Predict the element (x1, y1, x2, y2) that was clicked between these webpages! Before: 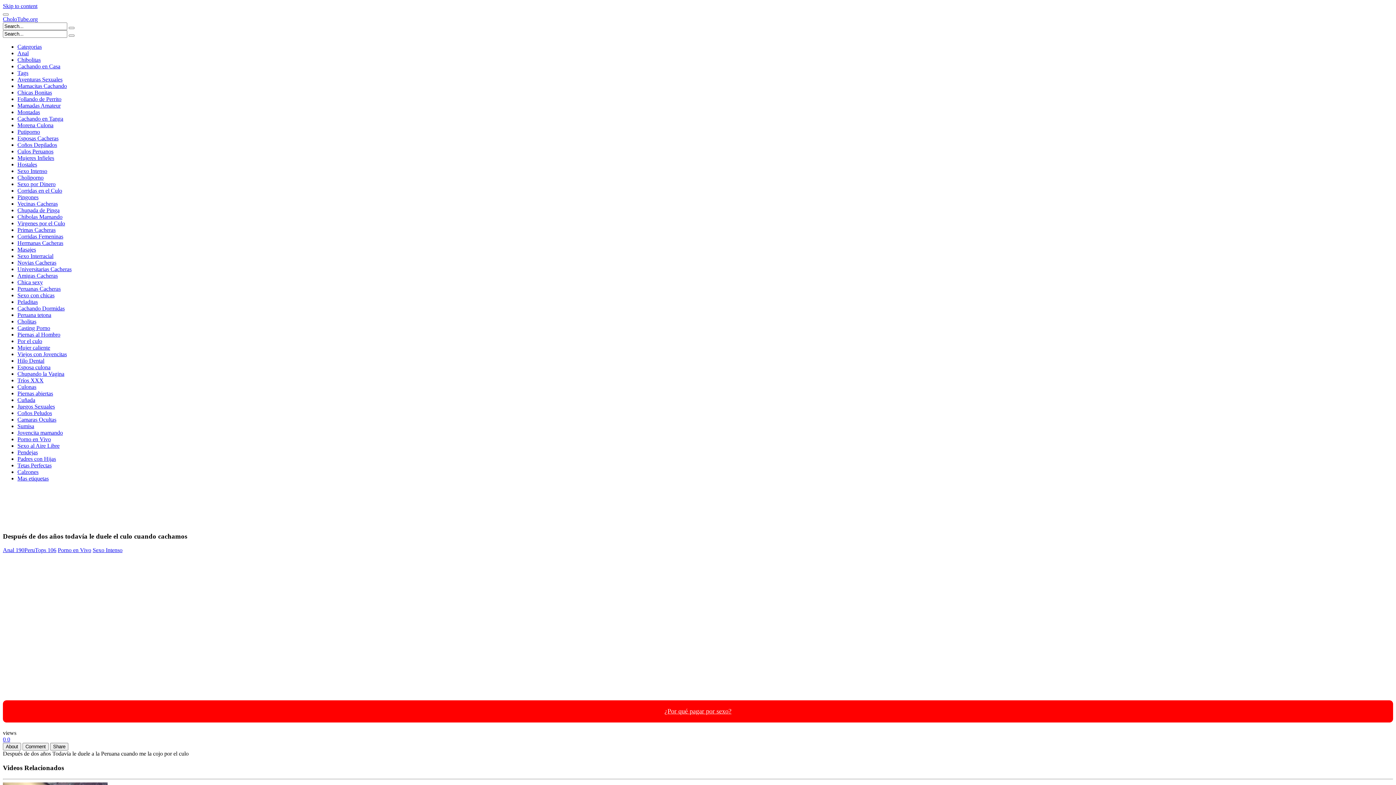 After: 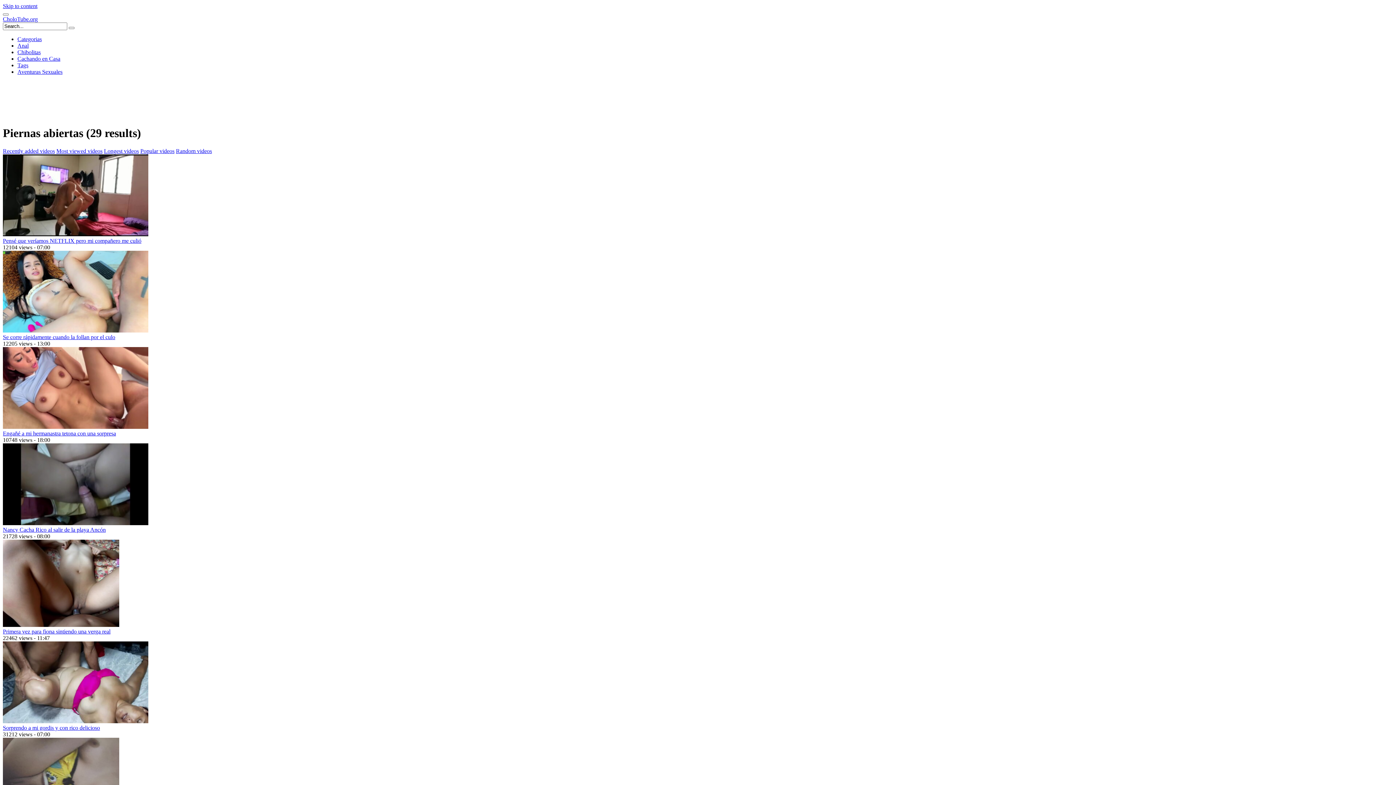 Action: bbox: (17, 390, 53, 396) label: Piernas abiertas